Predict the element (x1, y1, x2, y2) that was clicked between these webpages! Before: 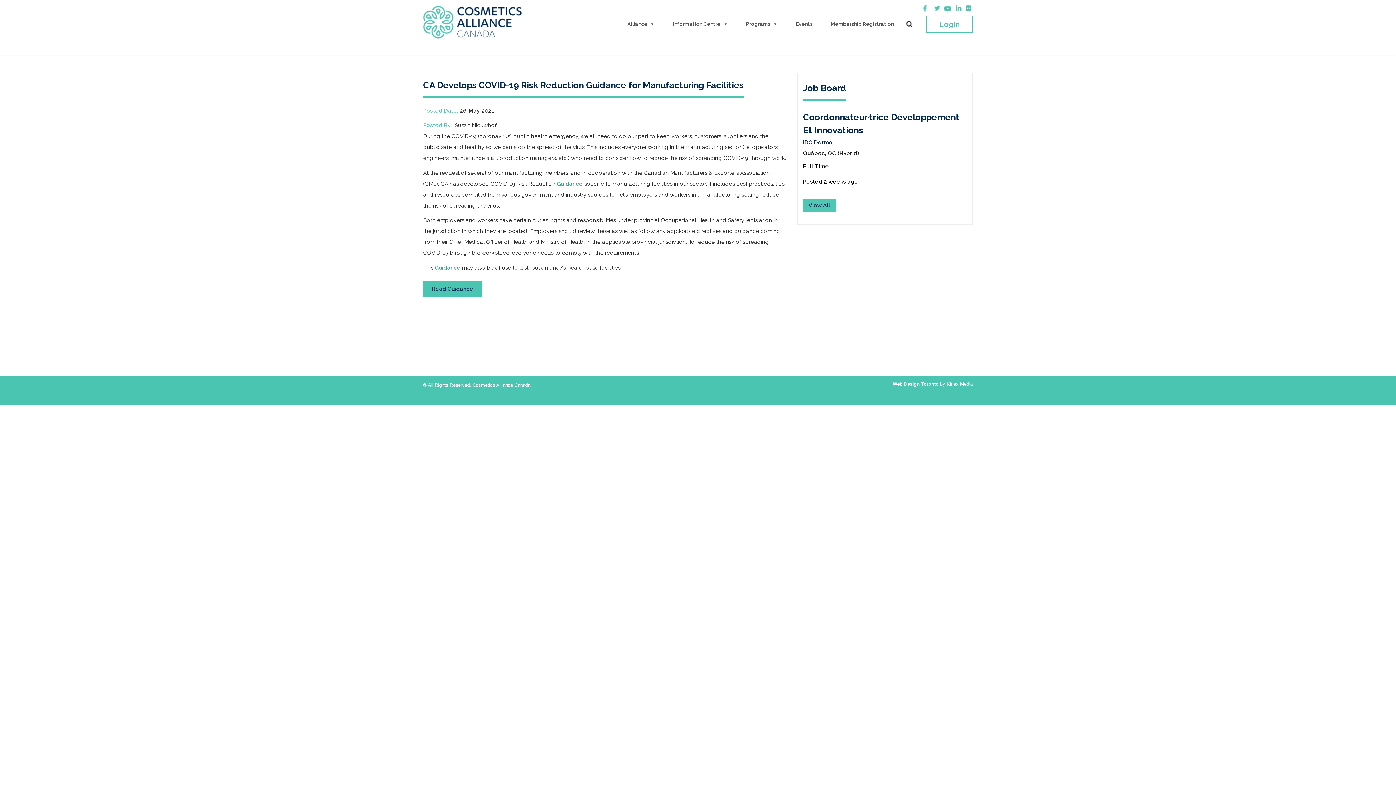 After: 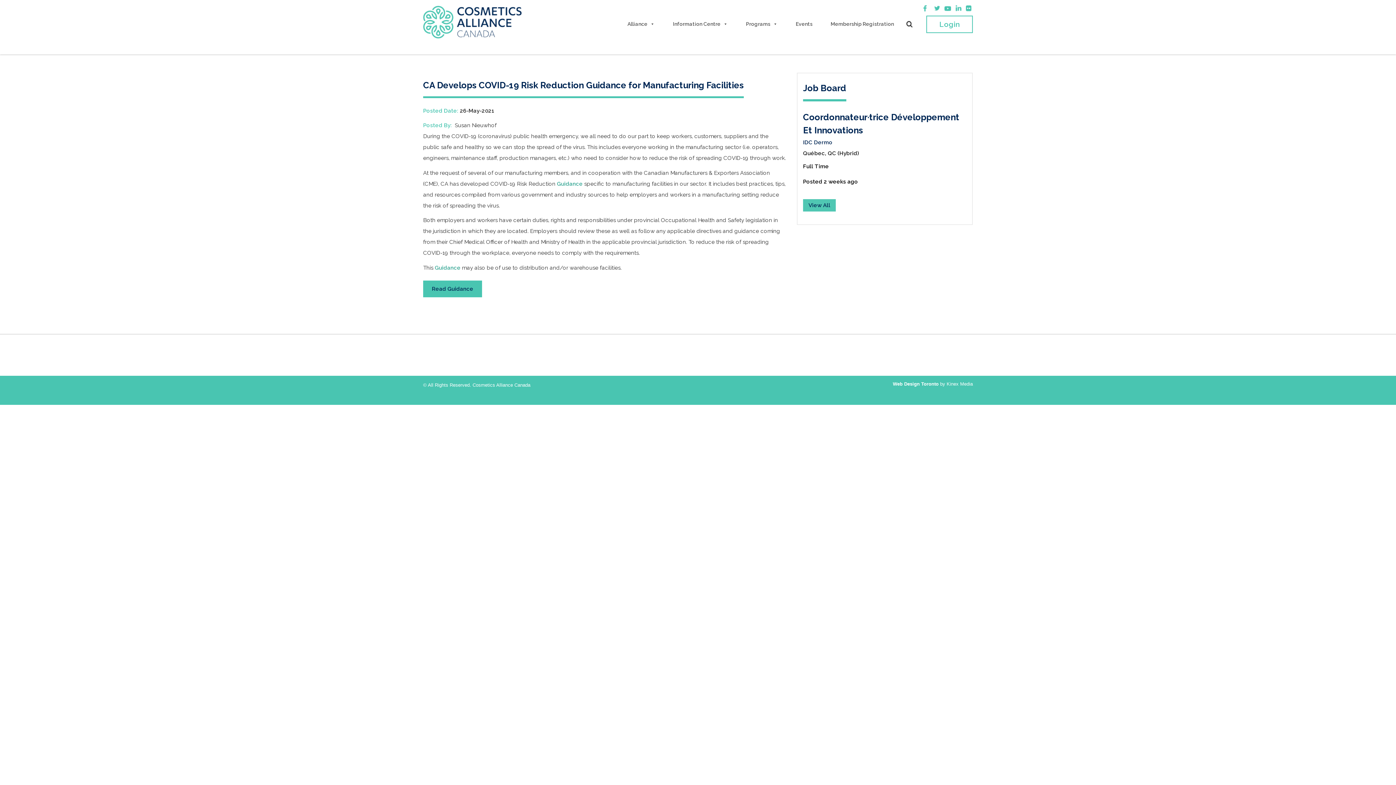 Action: bbox: (933, 4, 941, 11)